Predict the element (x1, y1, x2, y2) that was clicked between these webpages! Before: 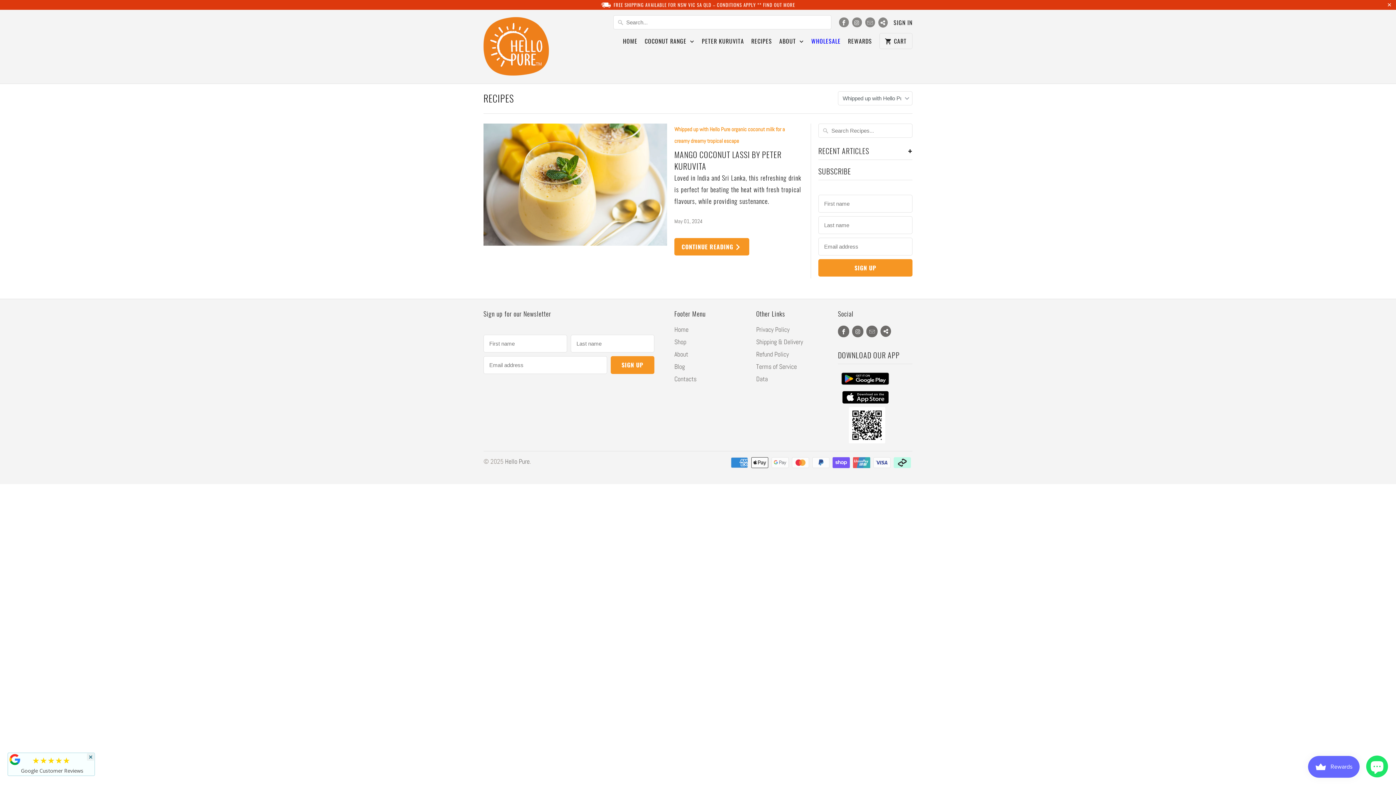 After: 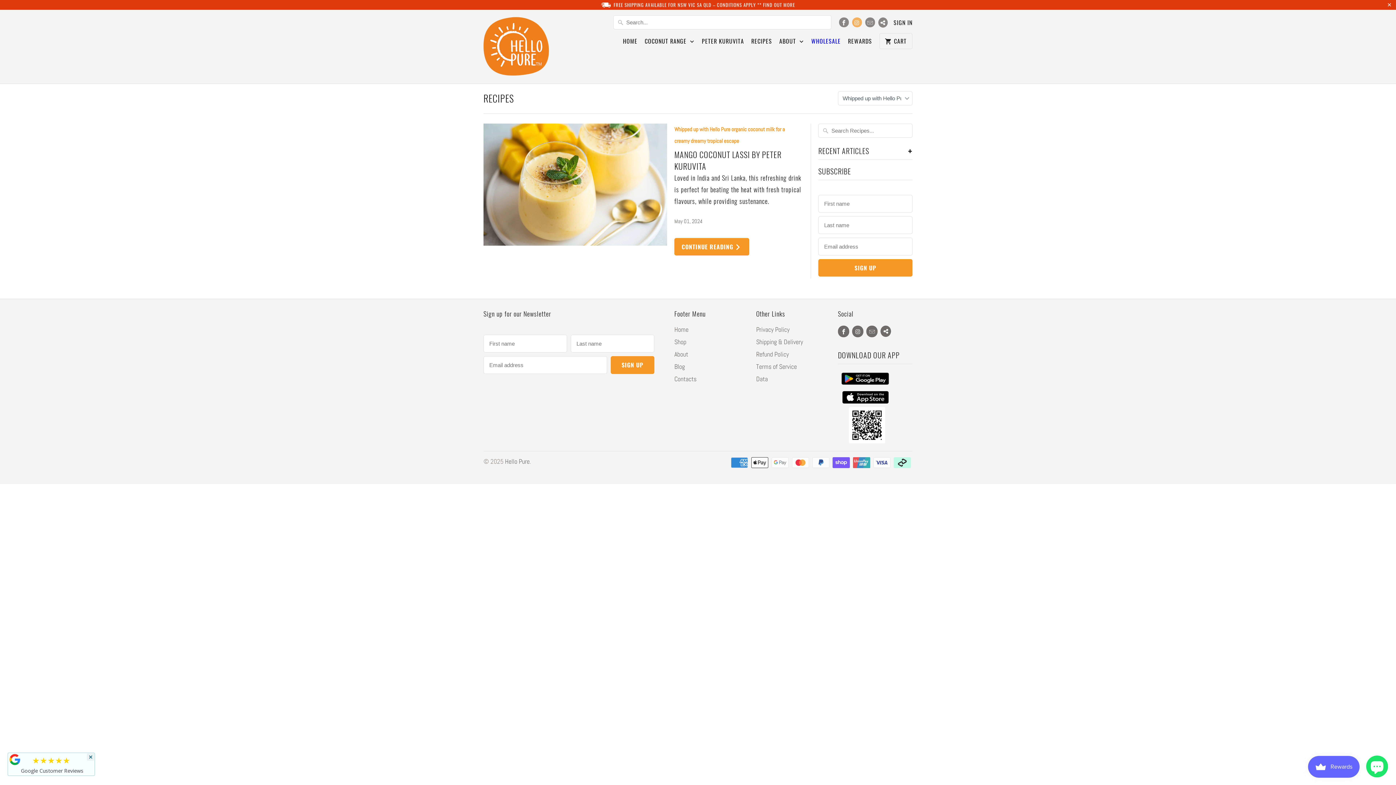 Action: bbox: (852, 17, 862, 27)